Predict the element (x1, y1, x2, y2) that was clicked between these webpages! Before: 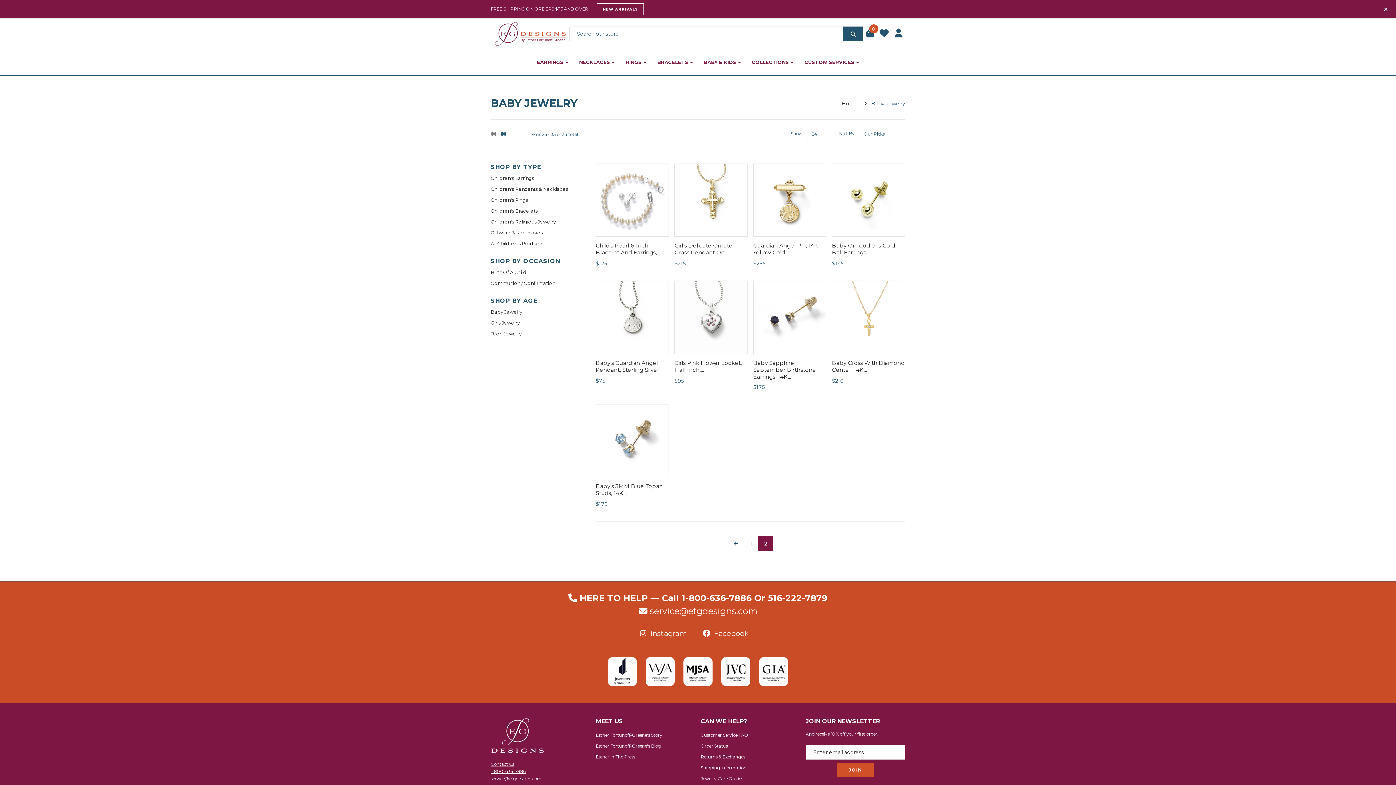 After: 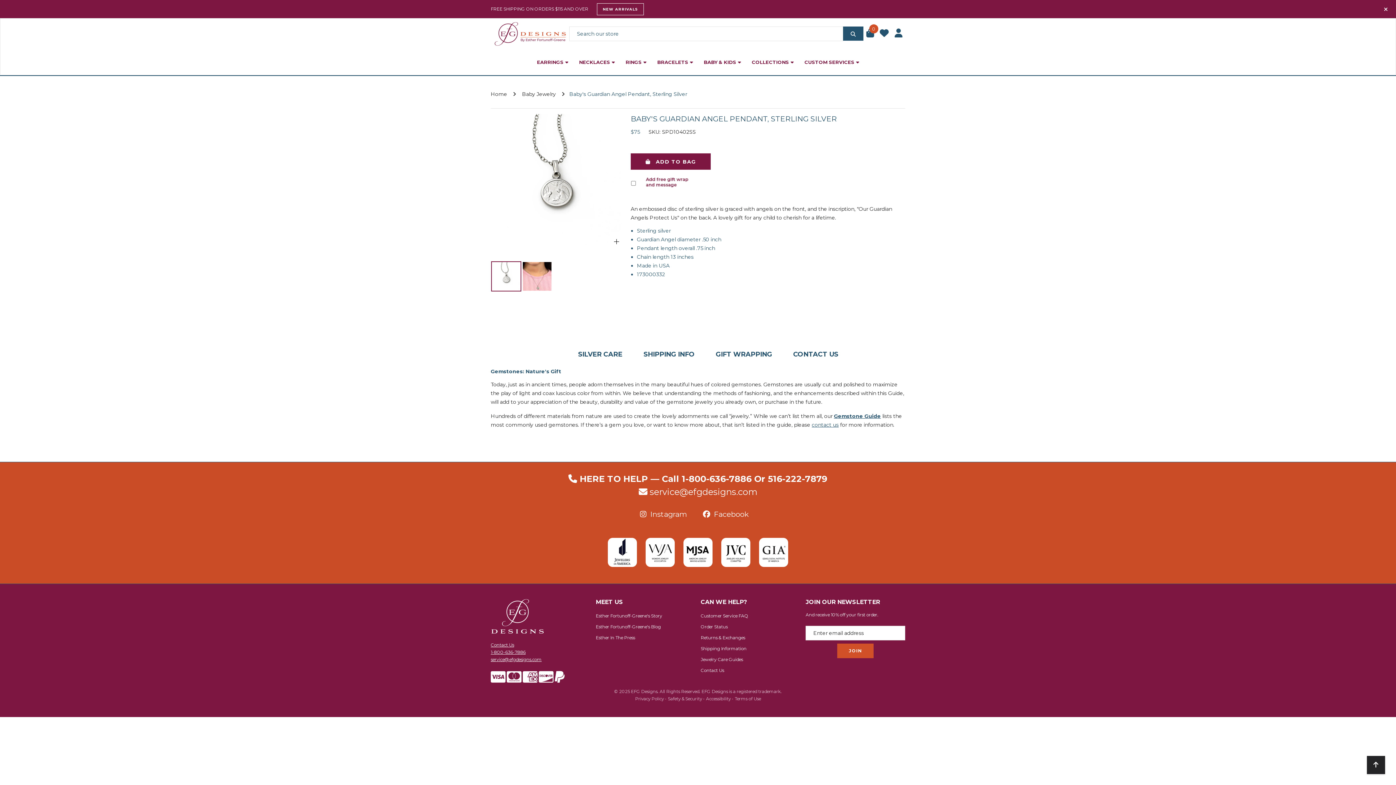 Action: bbox: (596, 313, 668, 320)